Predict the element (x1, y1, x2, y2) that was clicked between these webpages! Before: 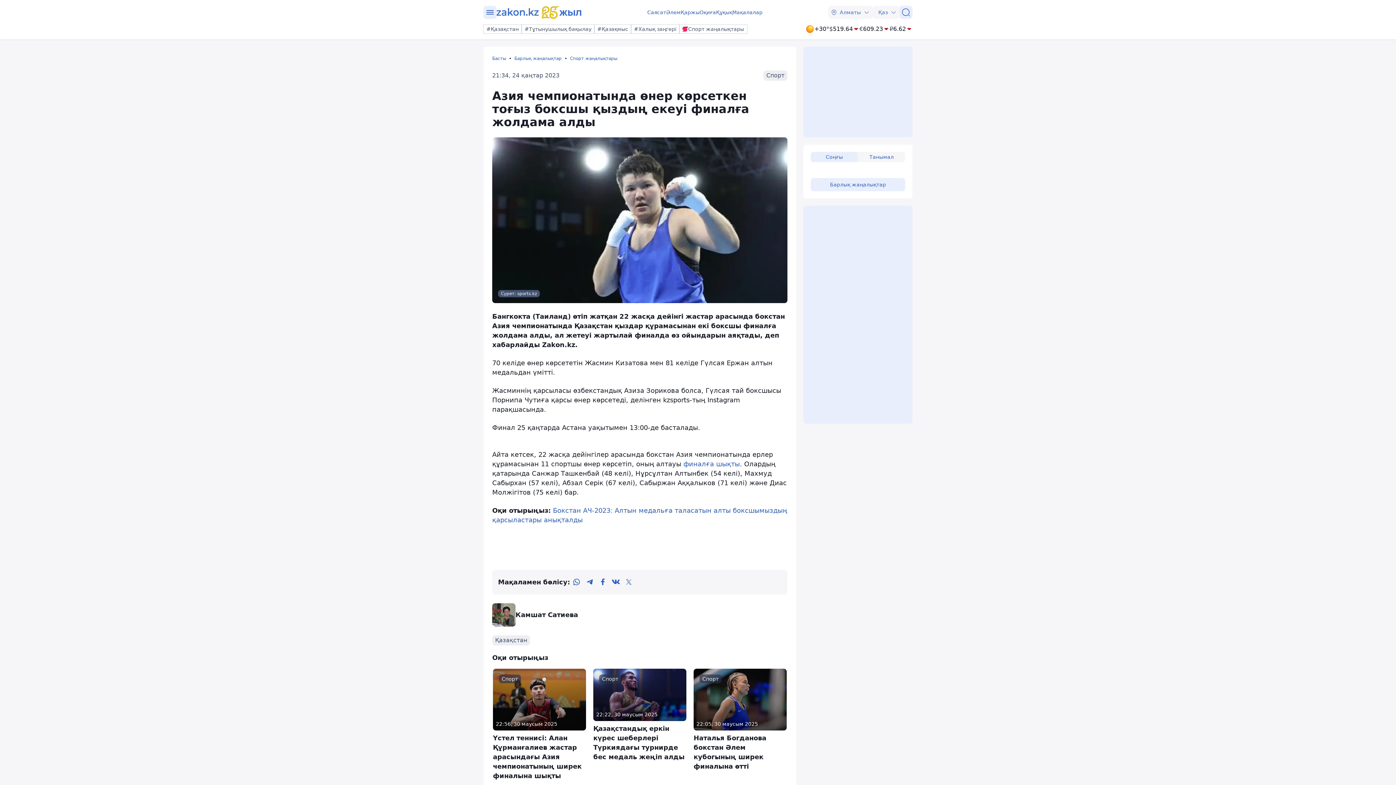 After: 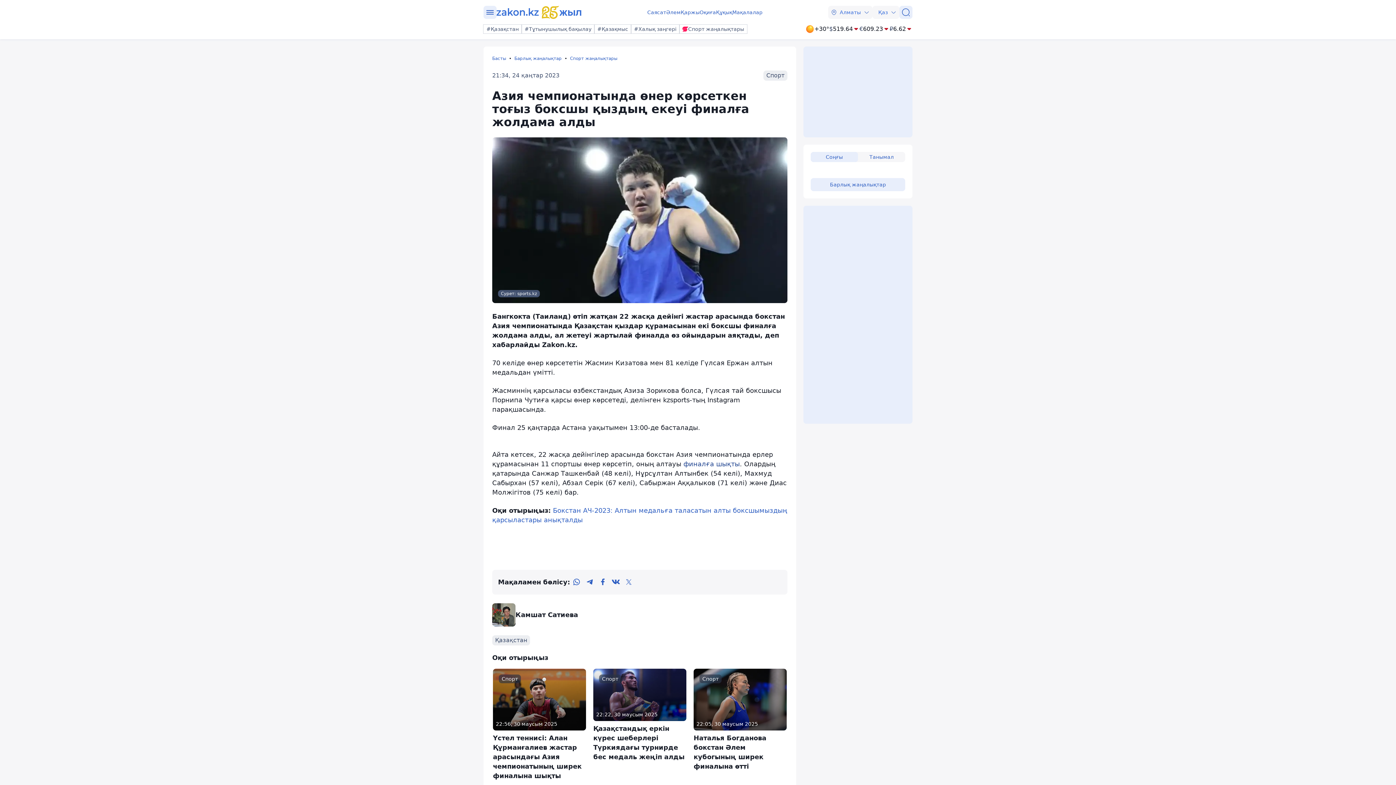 Action: bbox: (683, 460, 740, 467) label: финалға шықты